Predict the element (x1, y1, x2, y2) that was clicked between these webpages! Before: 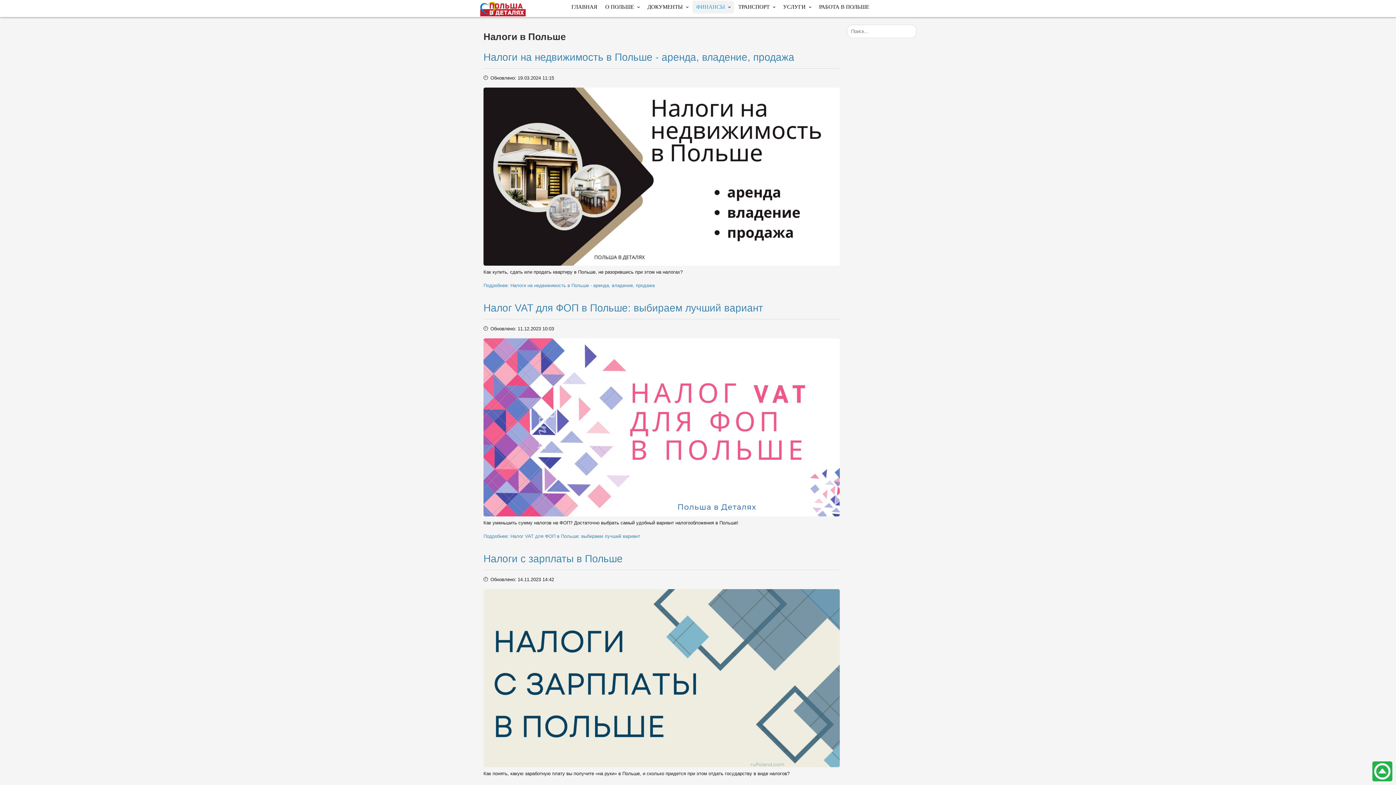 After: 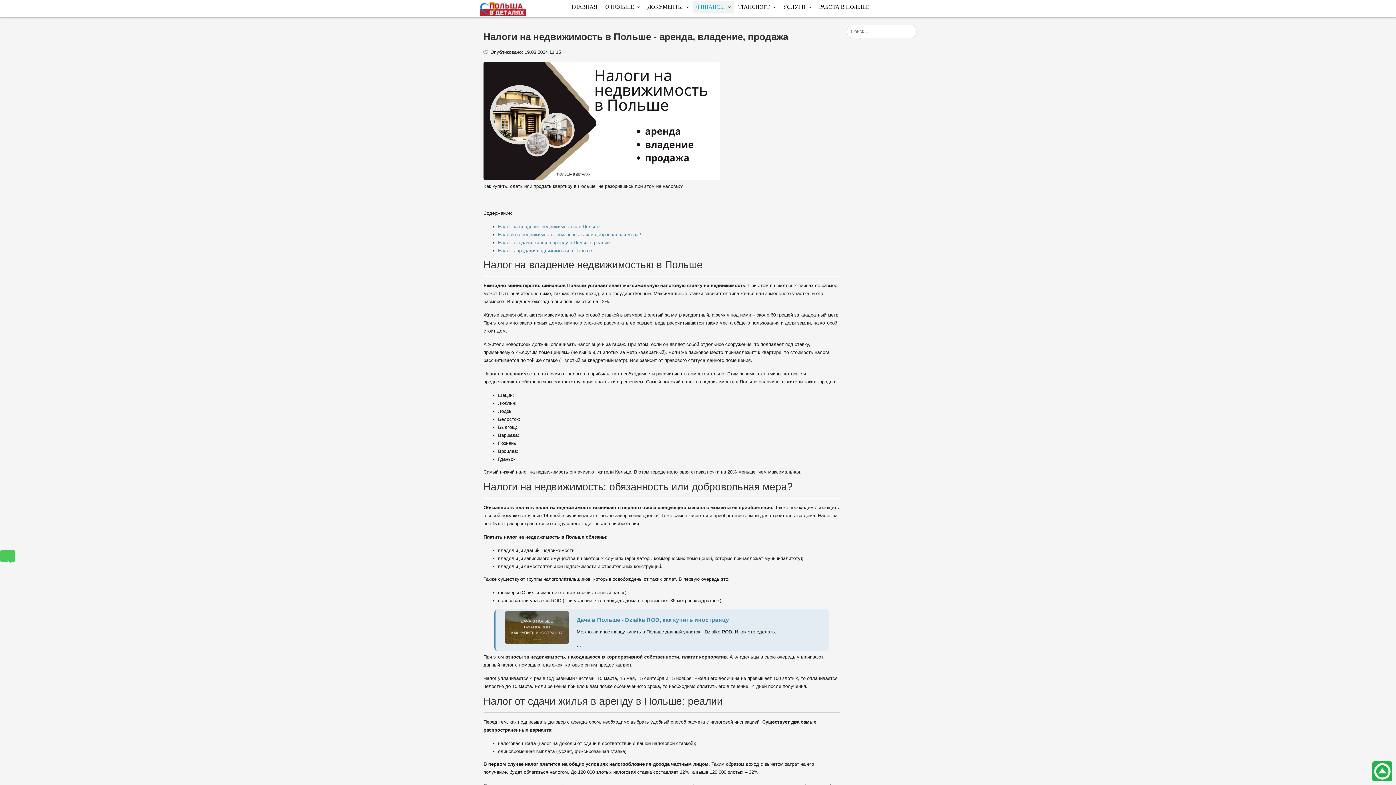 Action: bbox: (483, 261, 840, 266)